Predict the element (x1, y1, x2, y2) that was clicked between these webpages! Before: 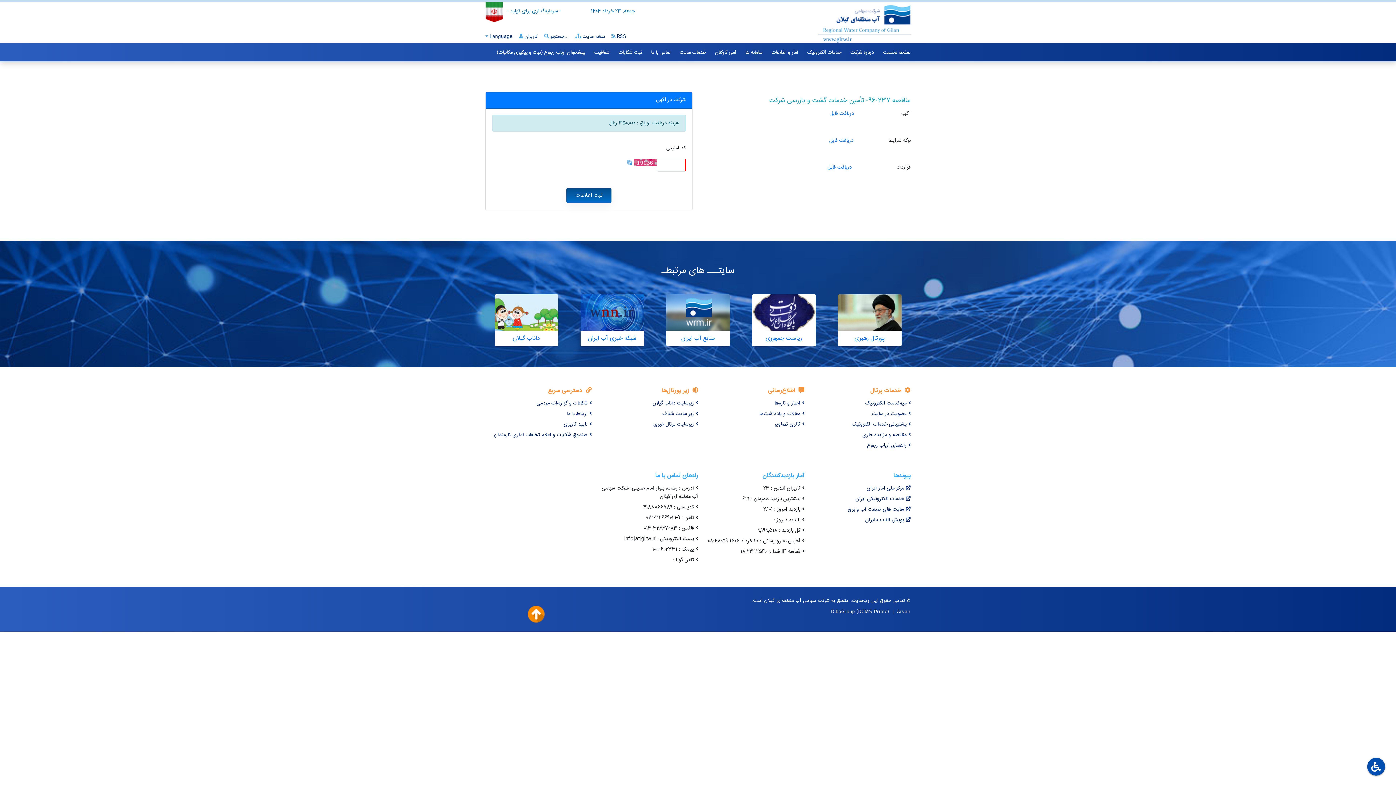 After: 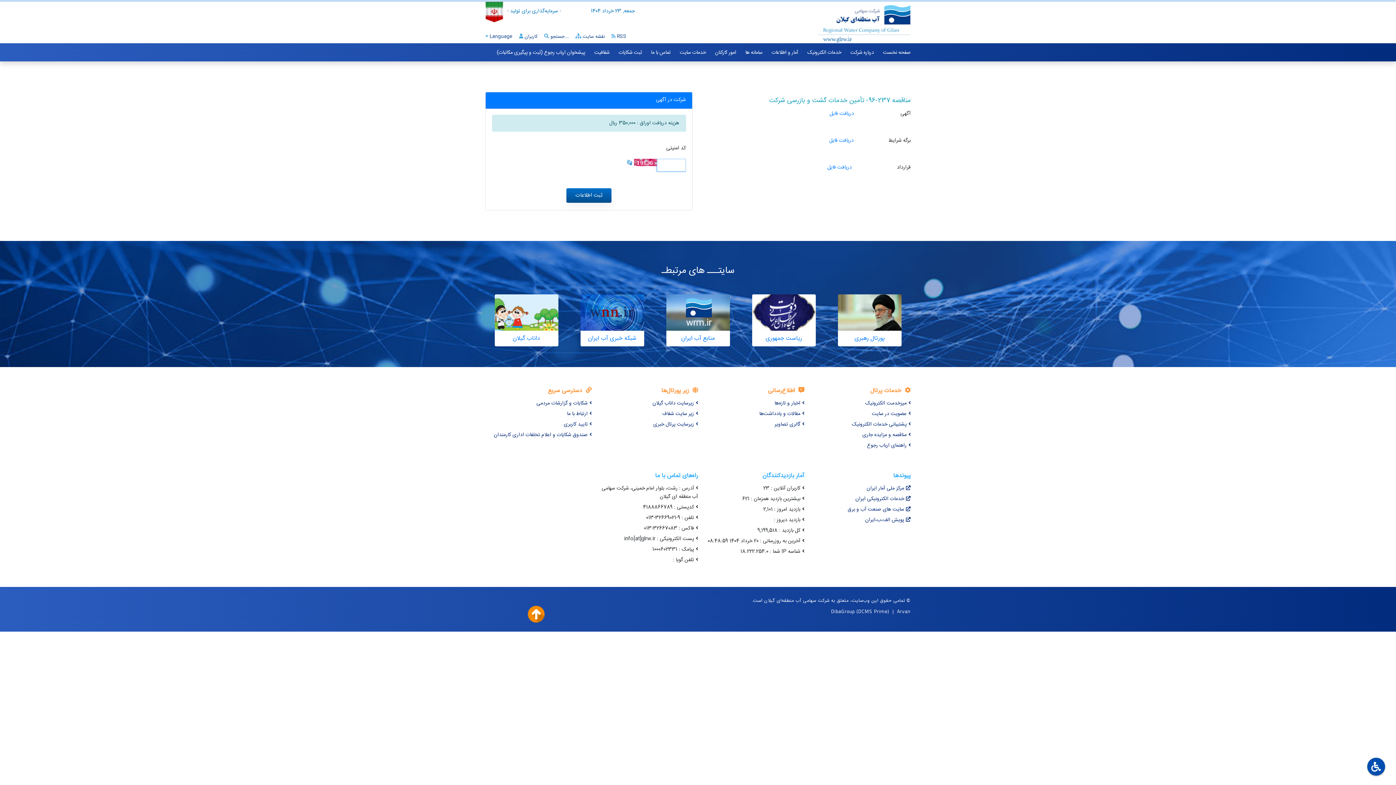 Action: bbox: (566, 188, 611, 202) label: ثبت اطلاعات